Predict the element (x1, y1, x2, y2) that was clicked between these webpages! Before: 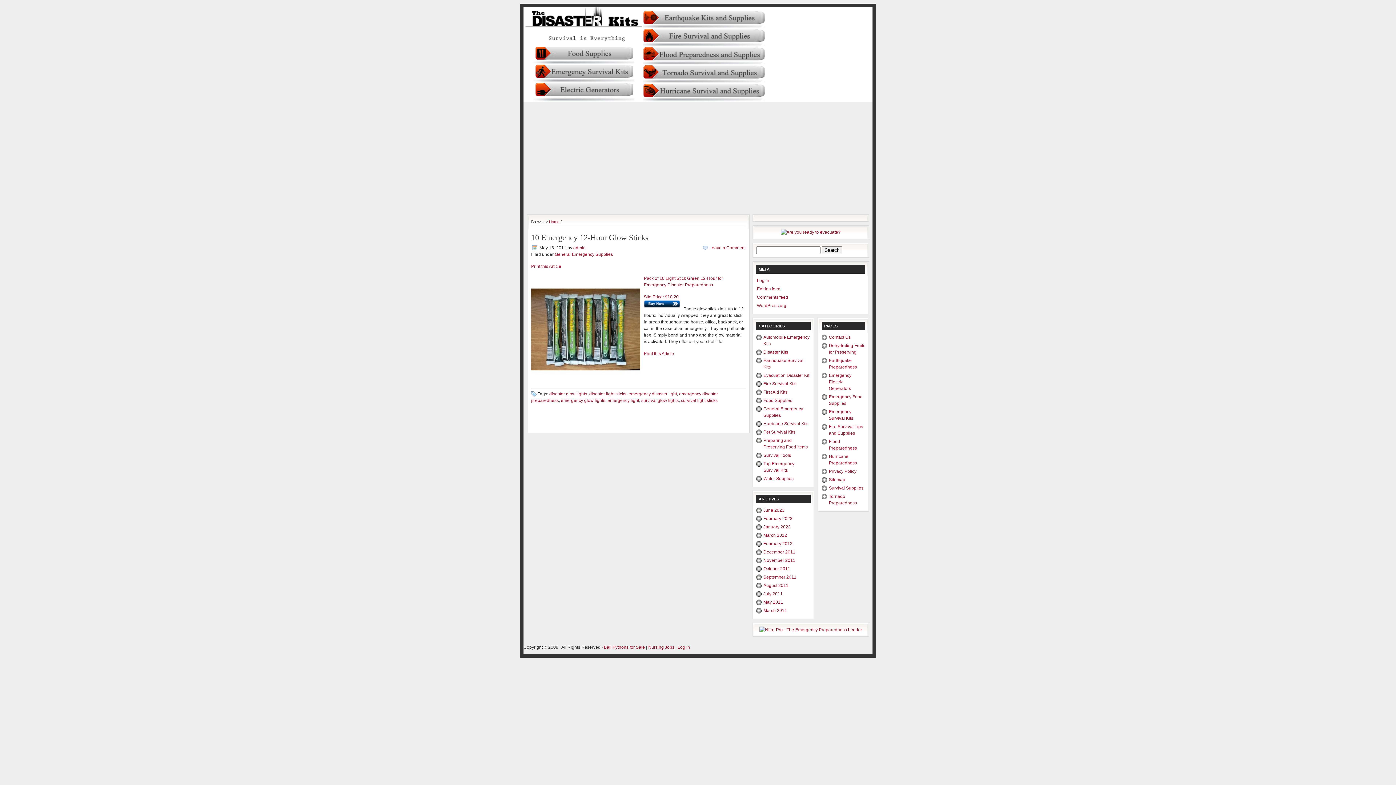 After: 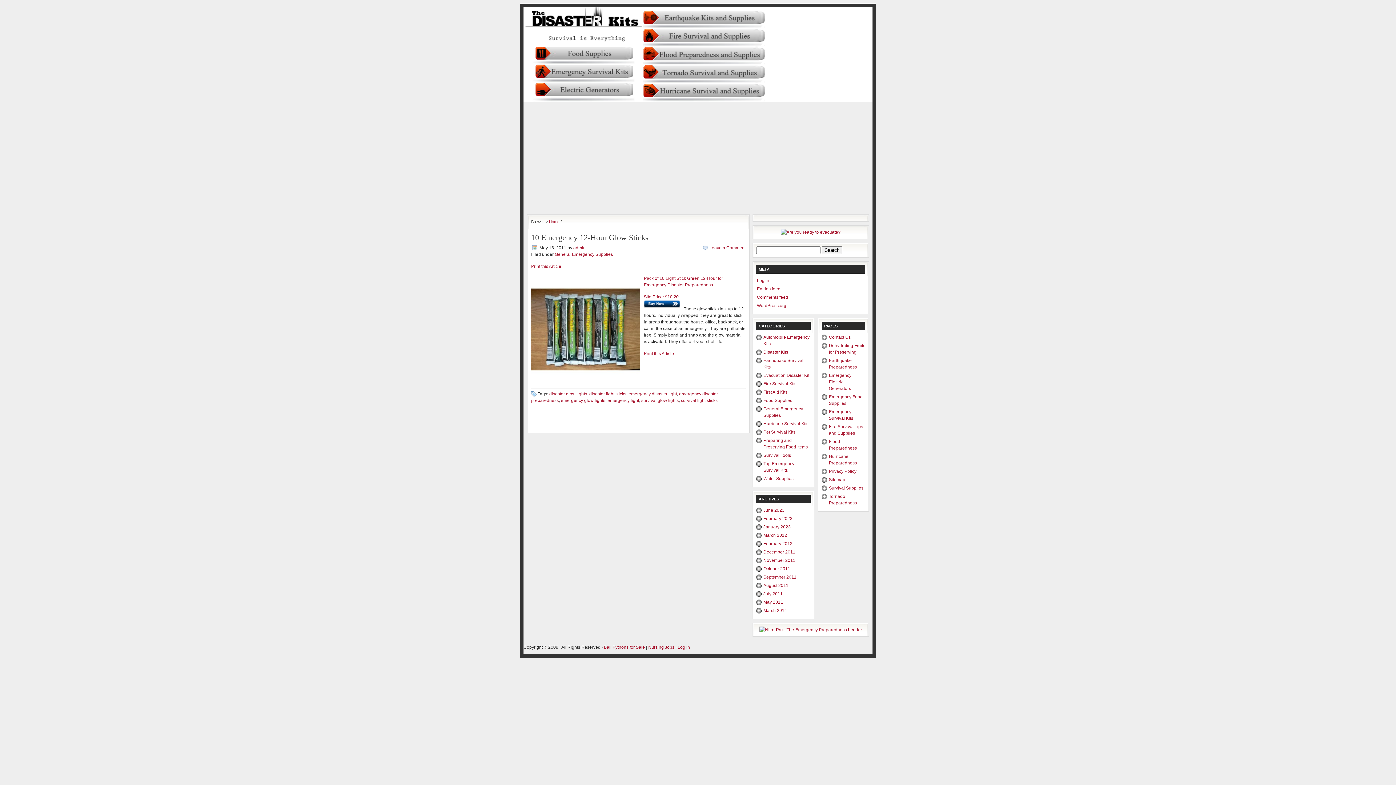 Action: bbox: (628, 391, 677, 396) label: emergency disaster light